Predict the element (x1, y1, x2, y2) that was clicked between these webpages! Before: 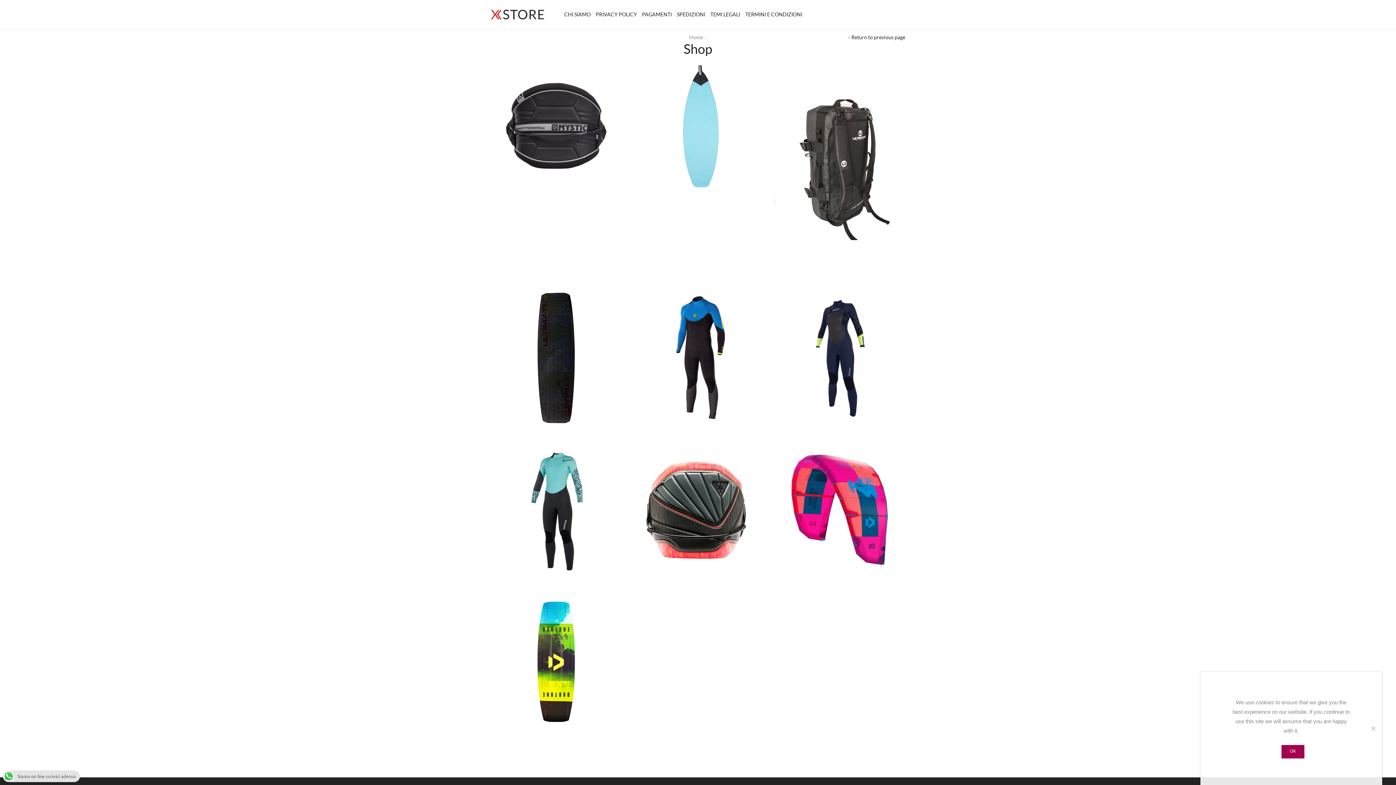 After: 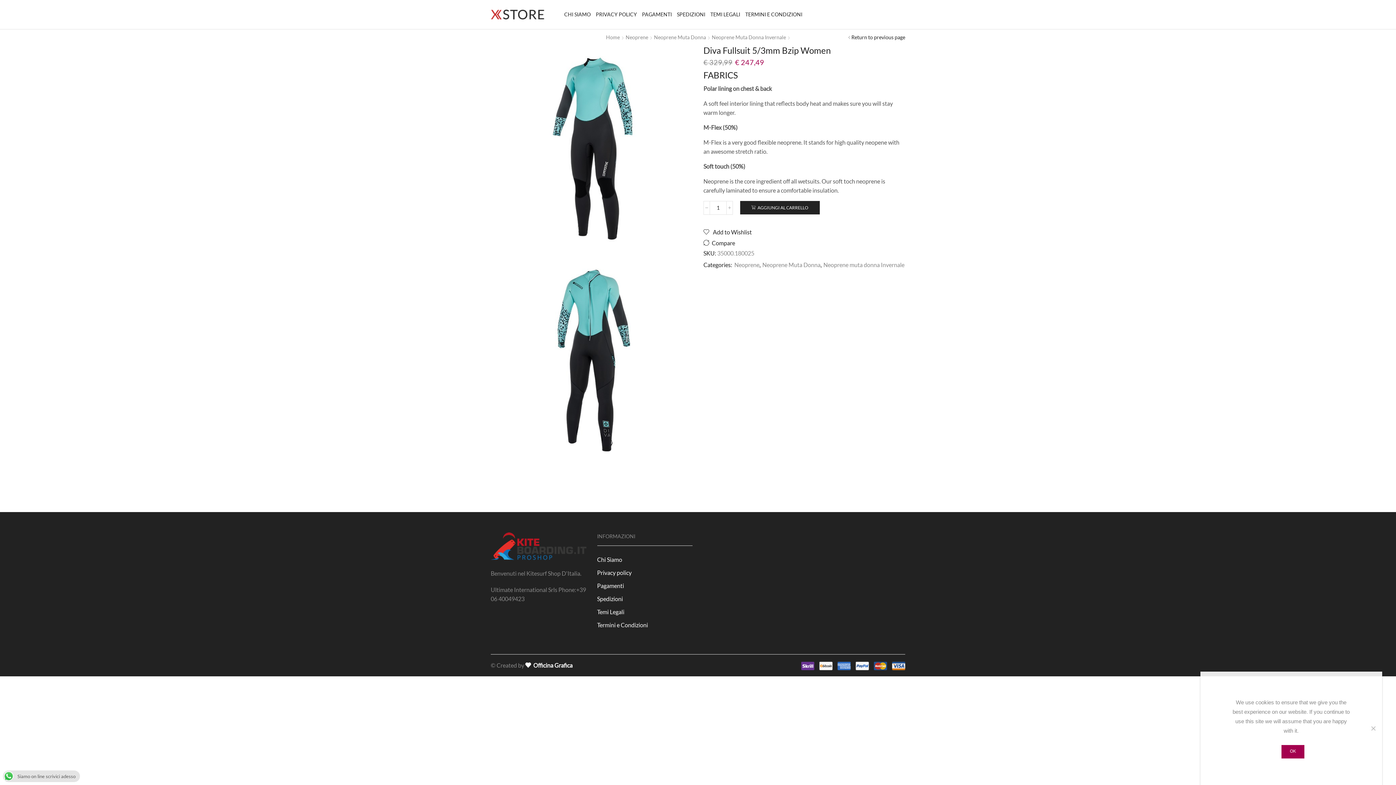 Action: bbox: (490, 444, 621, 575)